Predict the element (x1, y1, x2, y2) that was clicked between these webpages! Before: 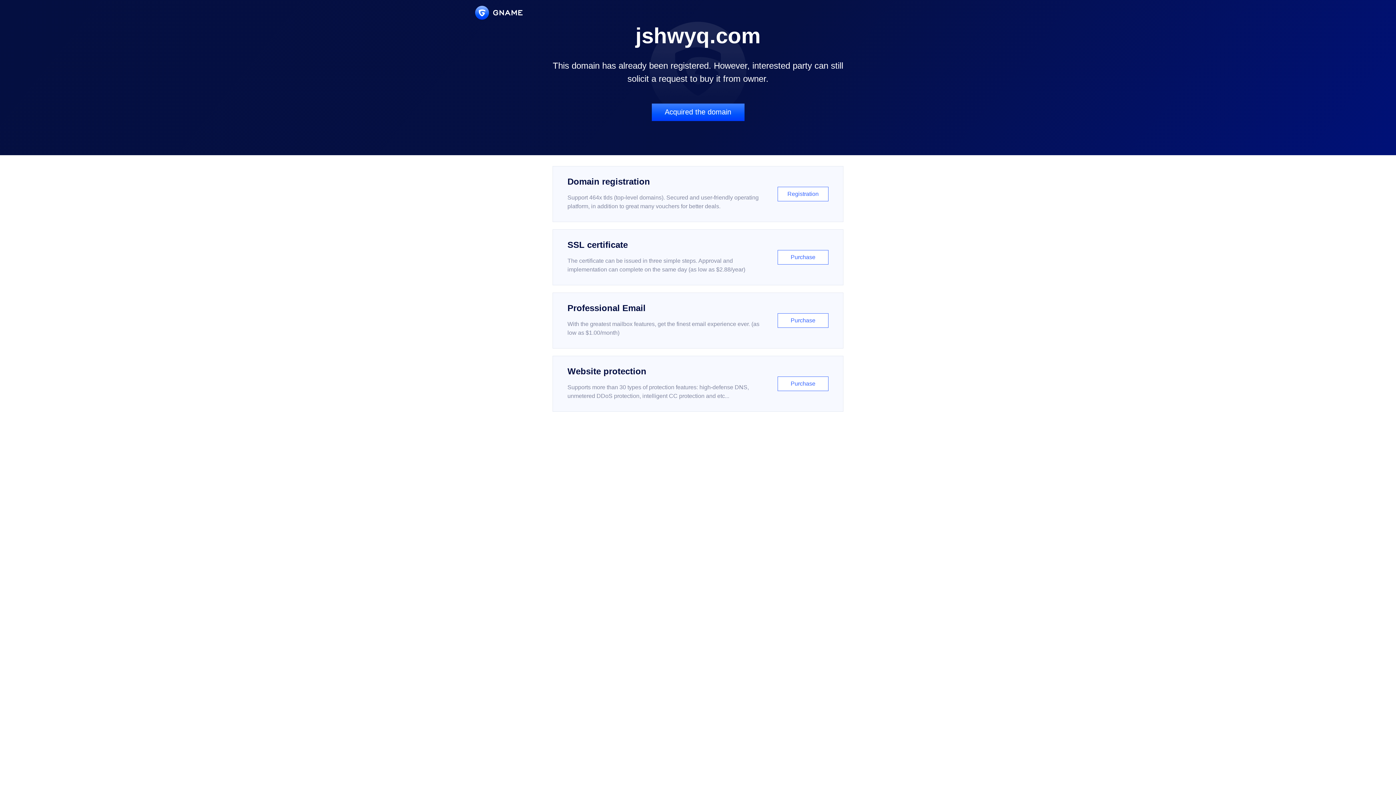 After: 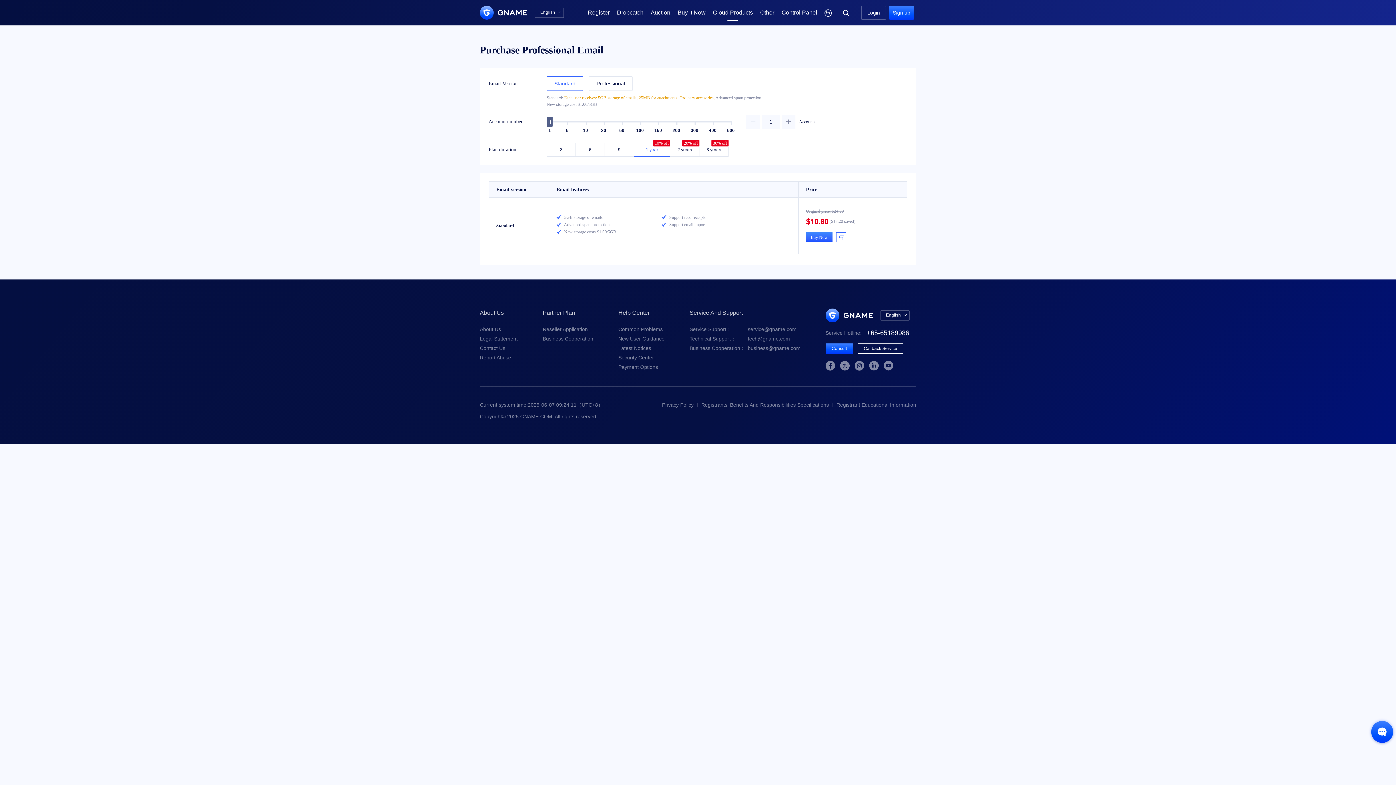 Action: label: Professional Email

With the greatest mailbox features, get the finest email experience ever. (as low as $1.00/month)

Purchase bbox: (552, 292, 843, 348)